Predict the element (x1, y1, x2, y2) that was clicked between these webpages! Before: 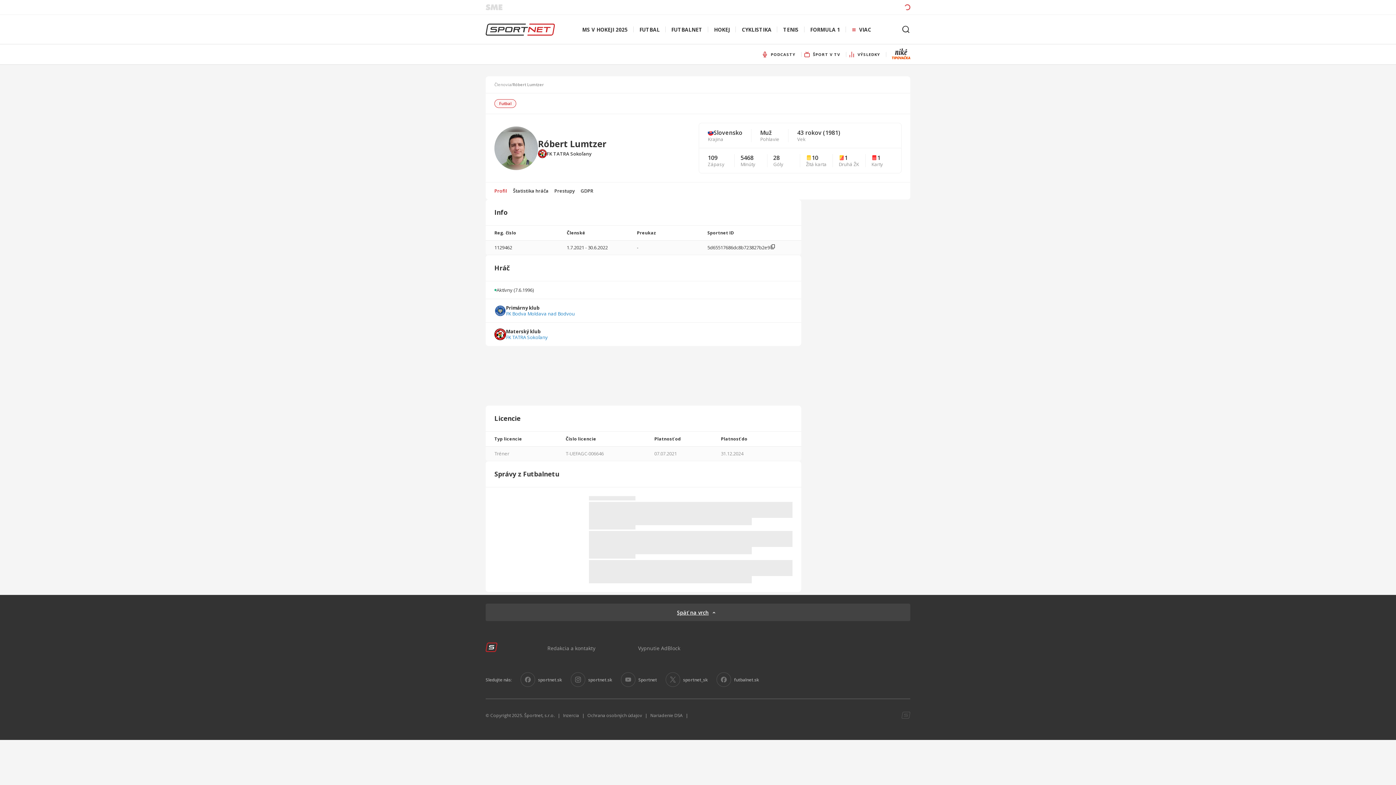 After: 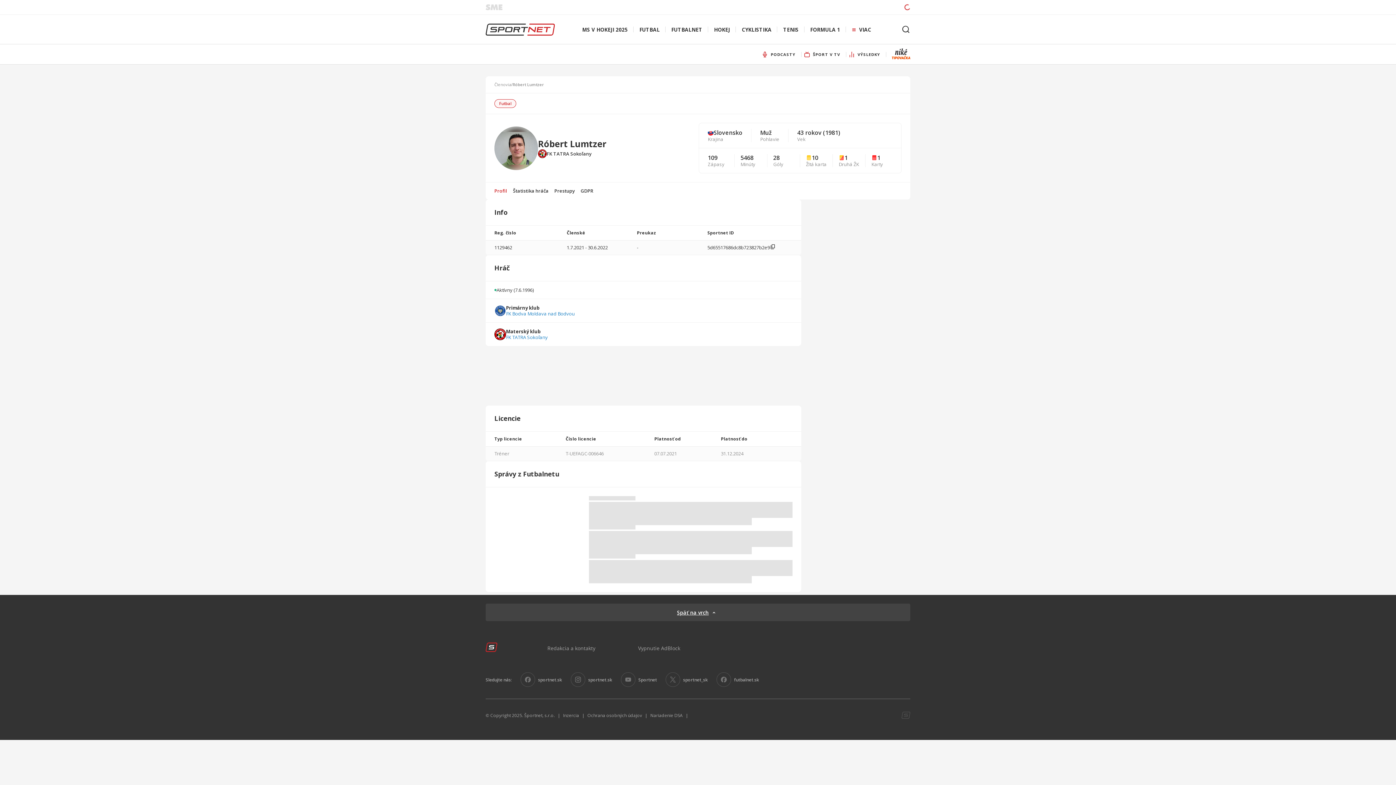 Action: bbox: (650, 712, 682, 718) label: Nariadenie DSA